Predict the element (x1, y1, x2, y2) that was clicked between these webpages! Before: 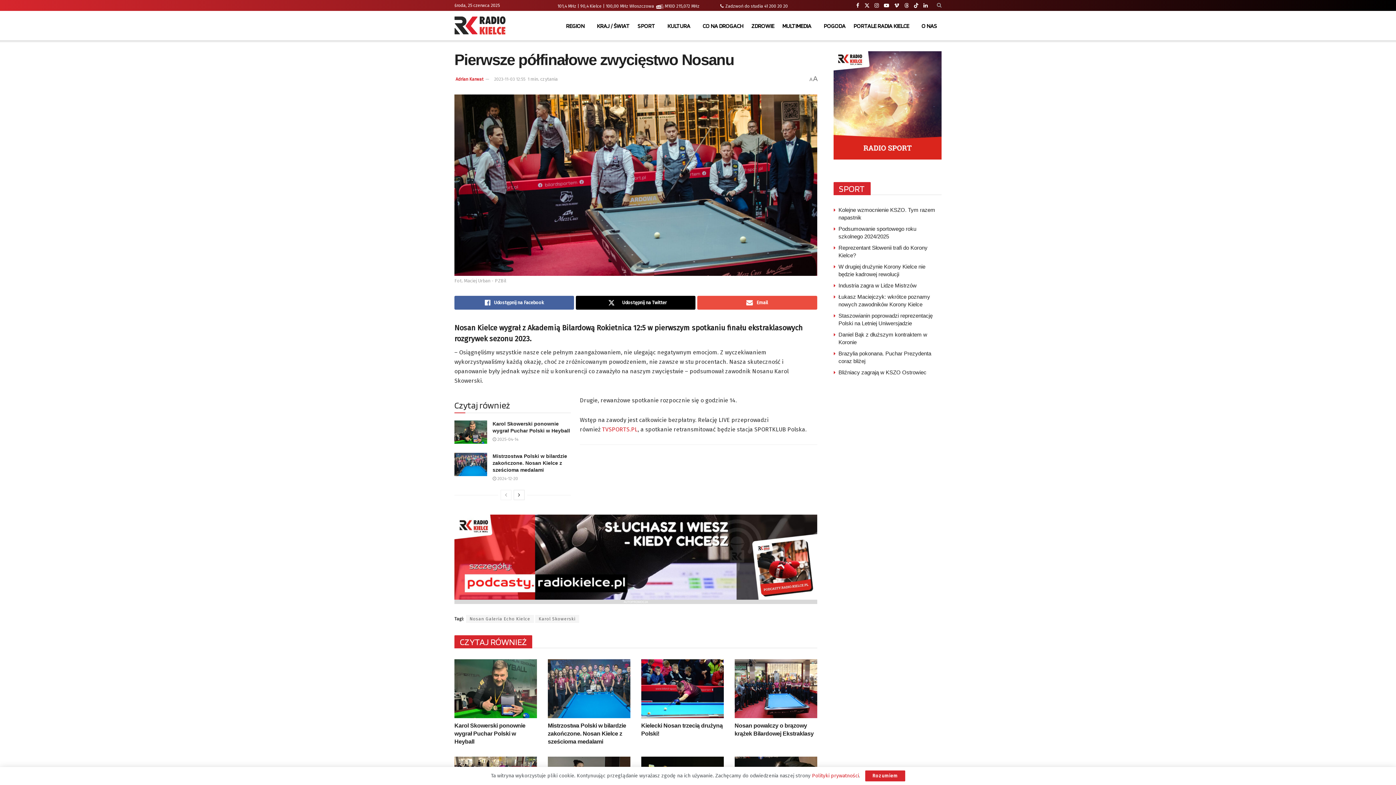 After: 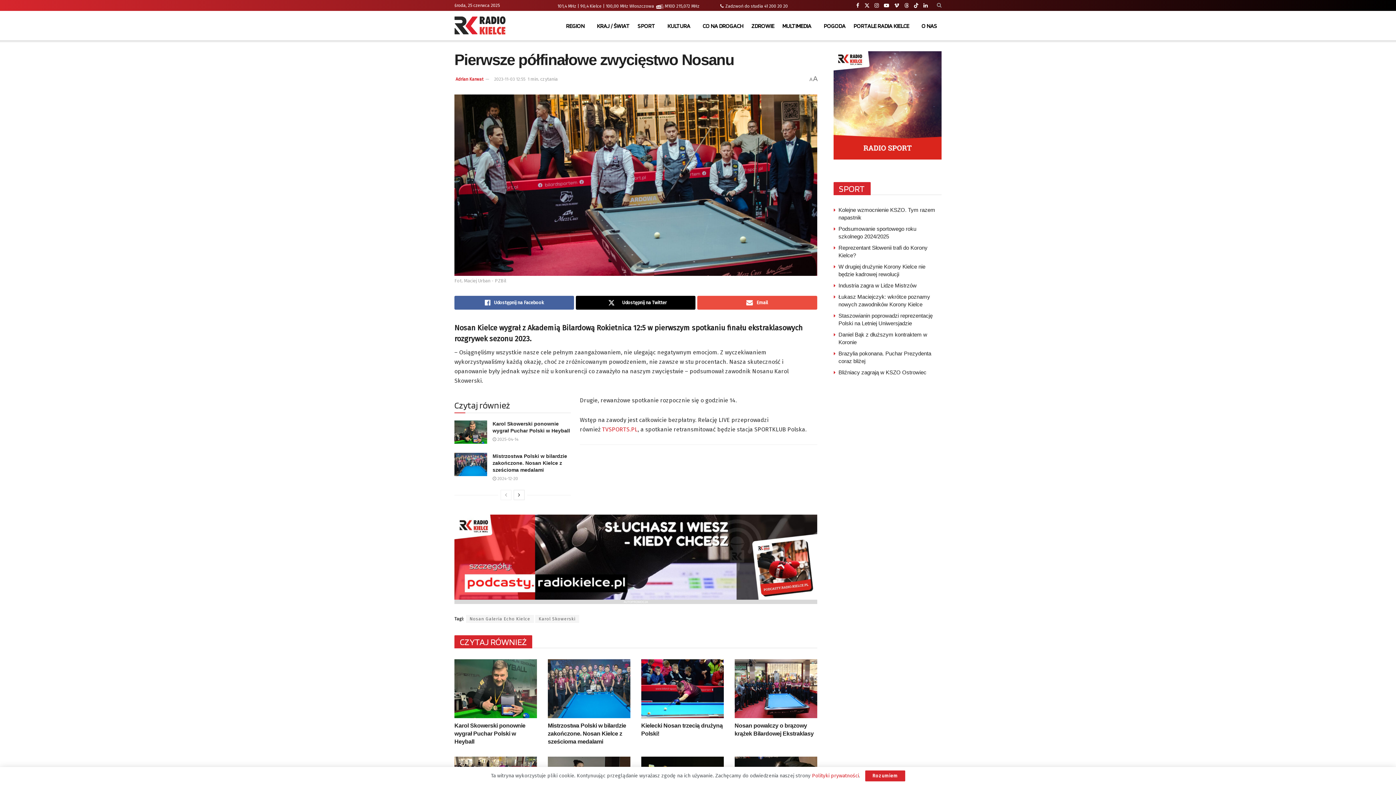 Action: bbox: (454, 555, 817, 562)